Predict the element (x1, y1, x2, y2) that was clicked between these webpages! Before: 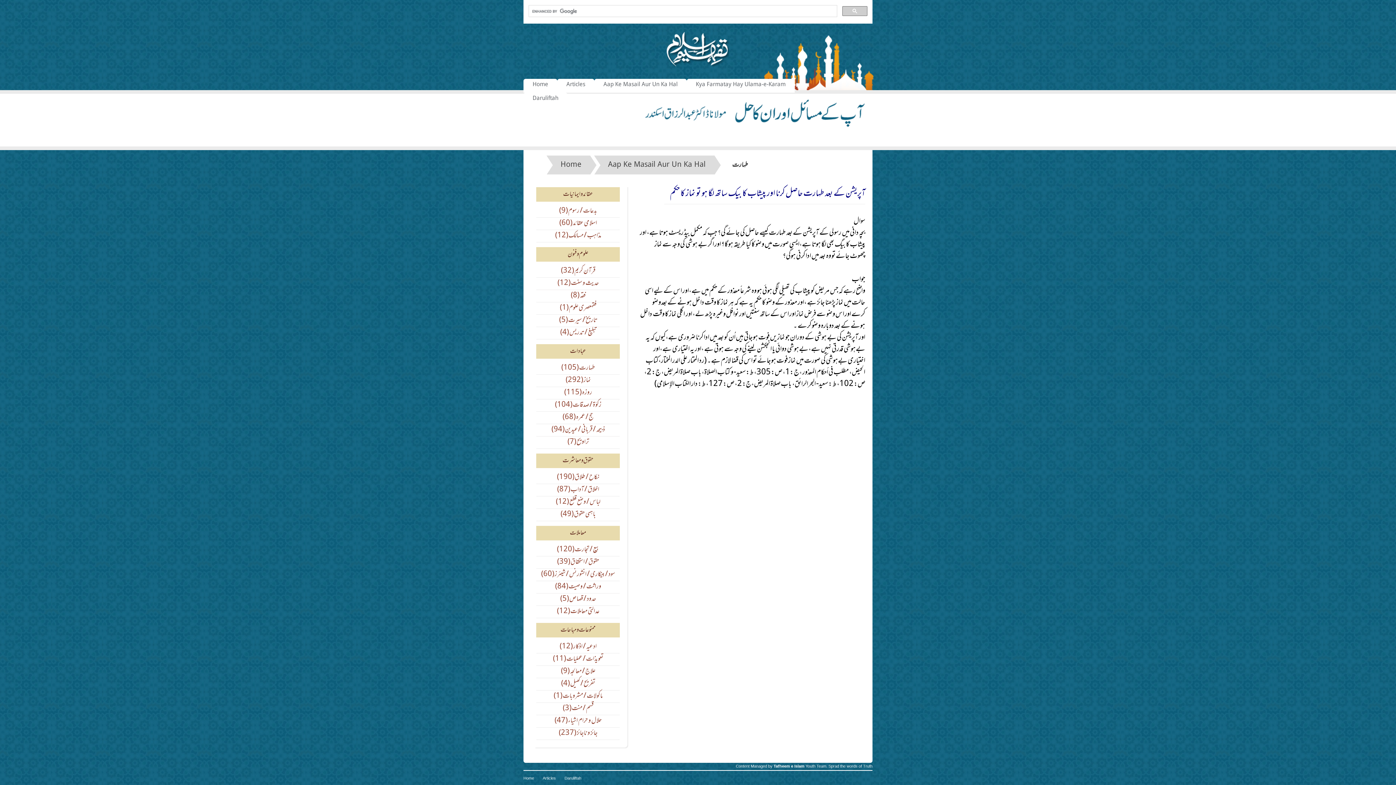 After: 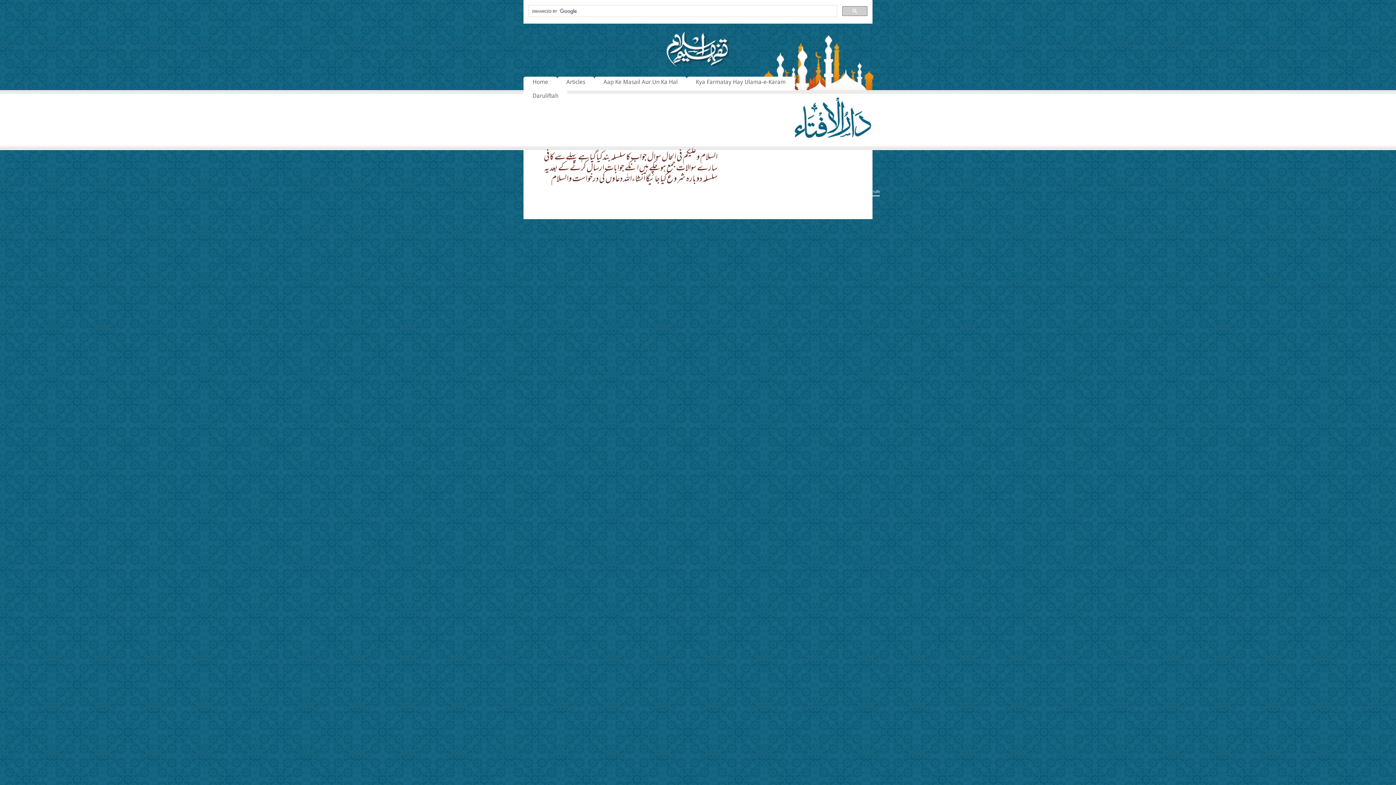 Action: label: Daruliftah bbox: (523, 92, 567, 106)